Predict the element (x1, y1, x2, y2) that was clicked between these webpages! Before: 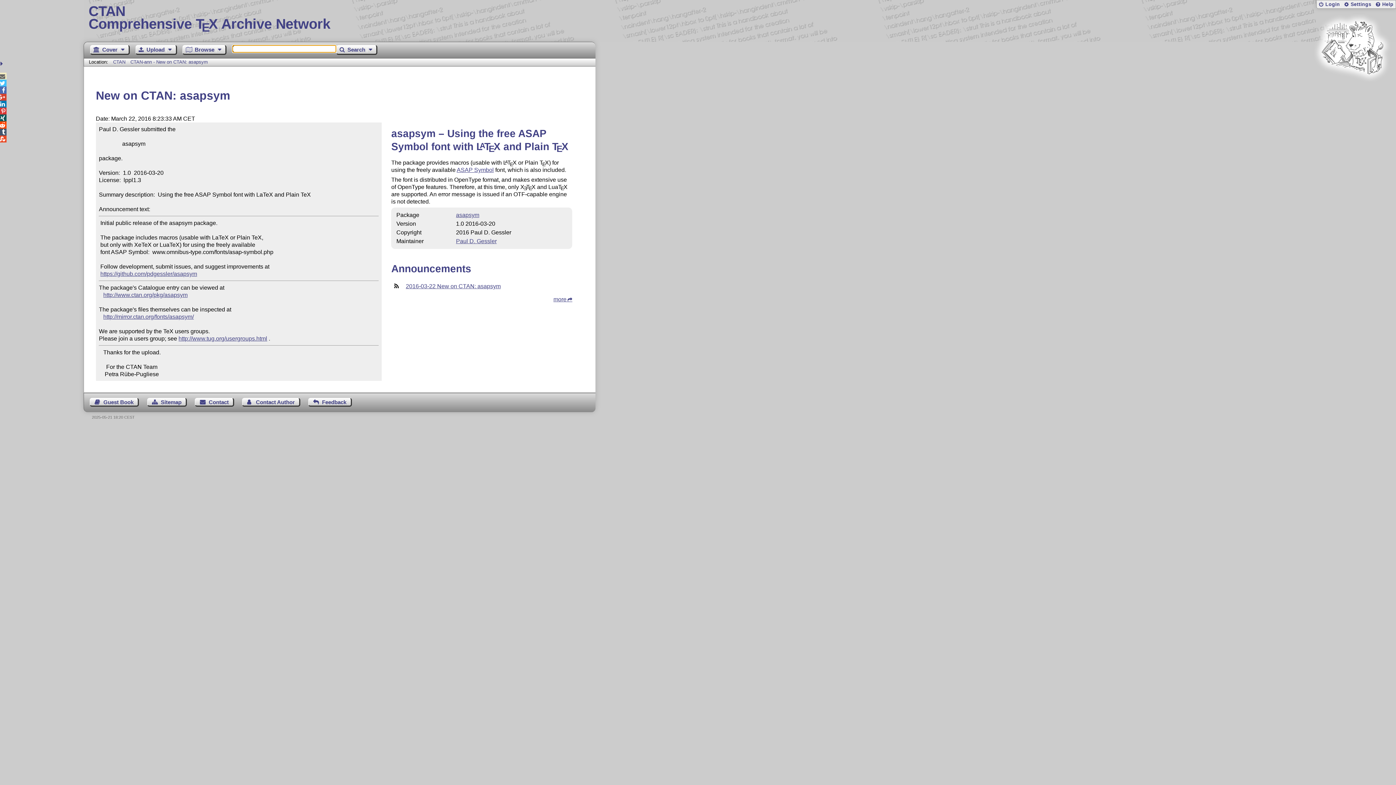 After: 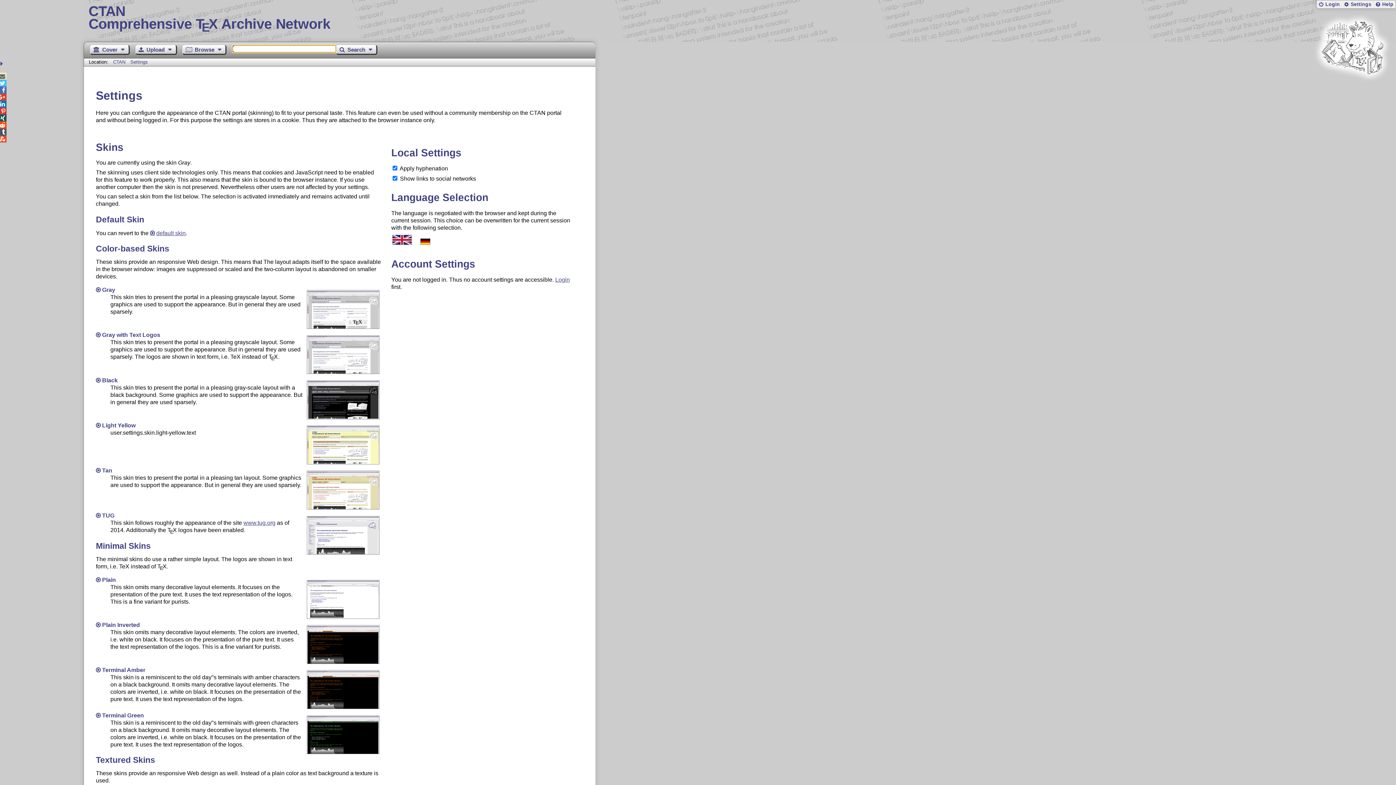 Action: label: Settings bbox: (1342, 0, 1372, 8)